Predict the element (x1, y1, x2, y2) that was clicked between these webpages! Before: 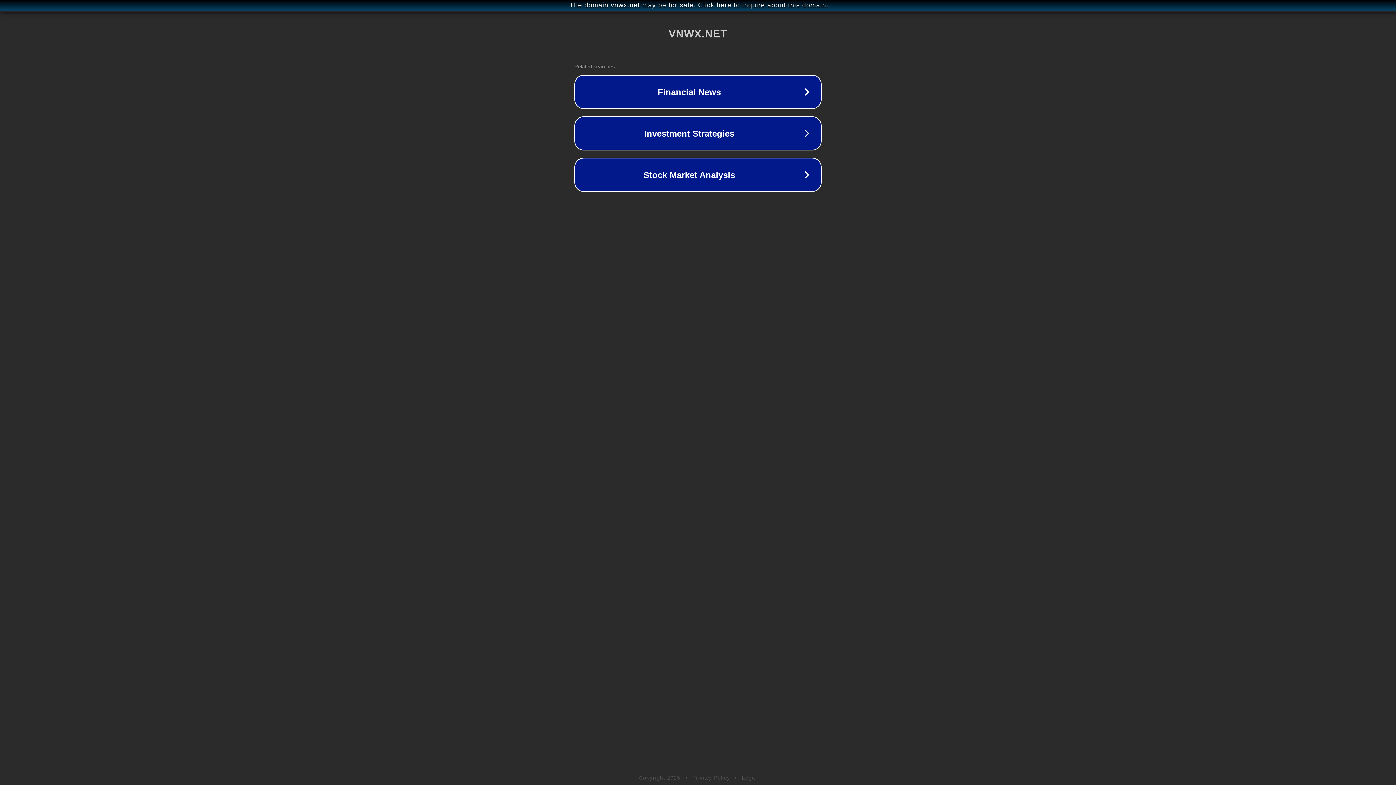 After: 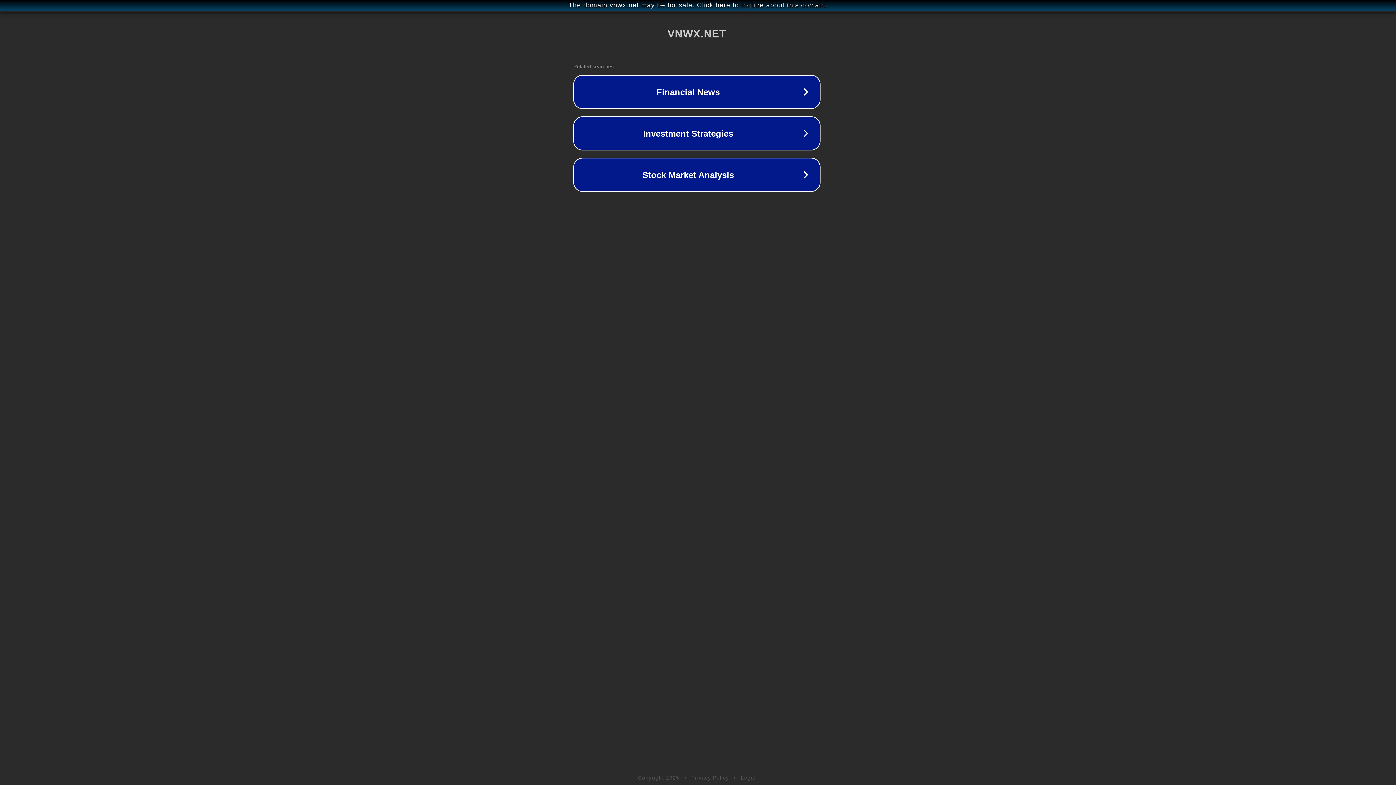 Action: label: The domain vnwx.net may be for sale. Click here to inquire about this domain. bbox: (1, 1, 1397, 9)